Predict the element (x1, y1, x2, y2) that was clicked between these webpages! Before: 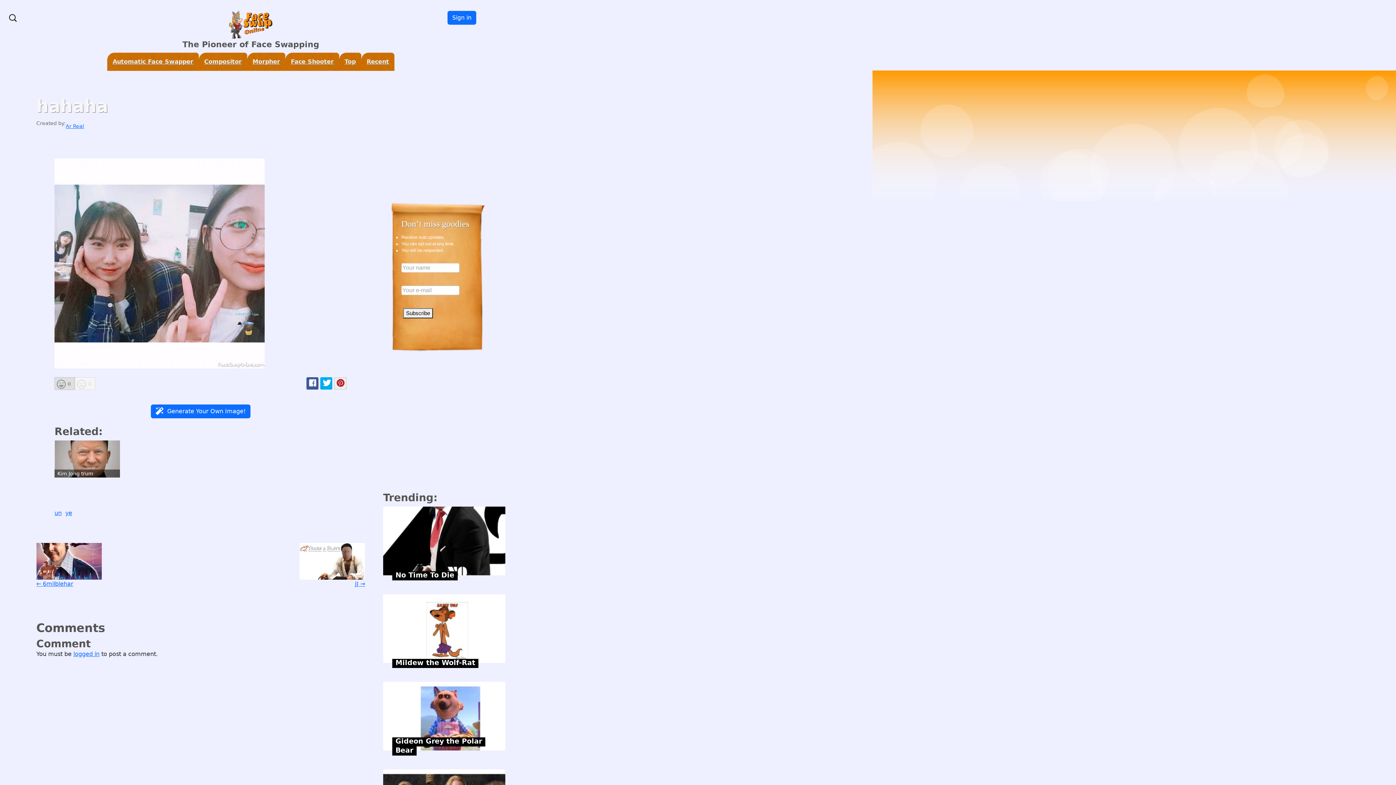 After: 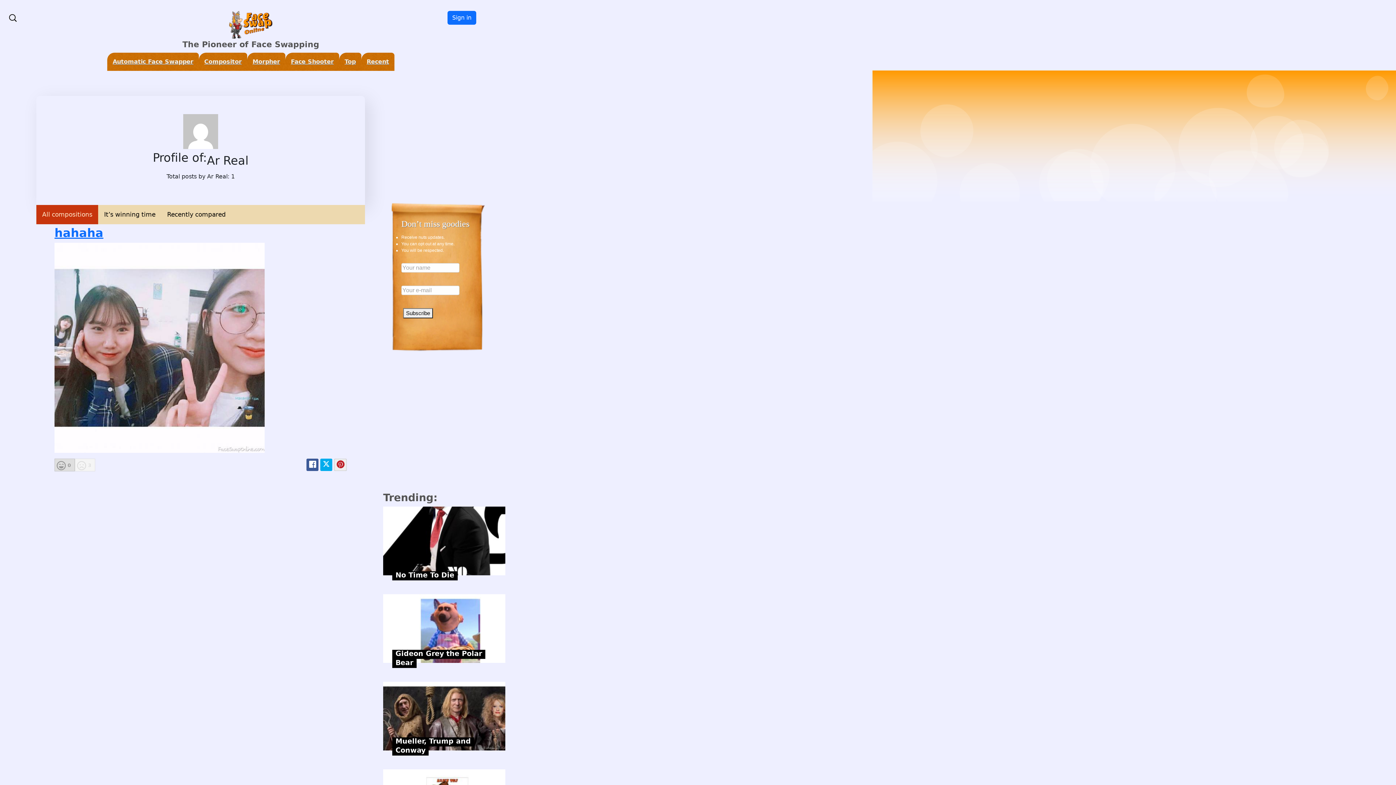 Action: bbox: (65, 123, 84, 129) label: Ar Real